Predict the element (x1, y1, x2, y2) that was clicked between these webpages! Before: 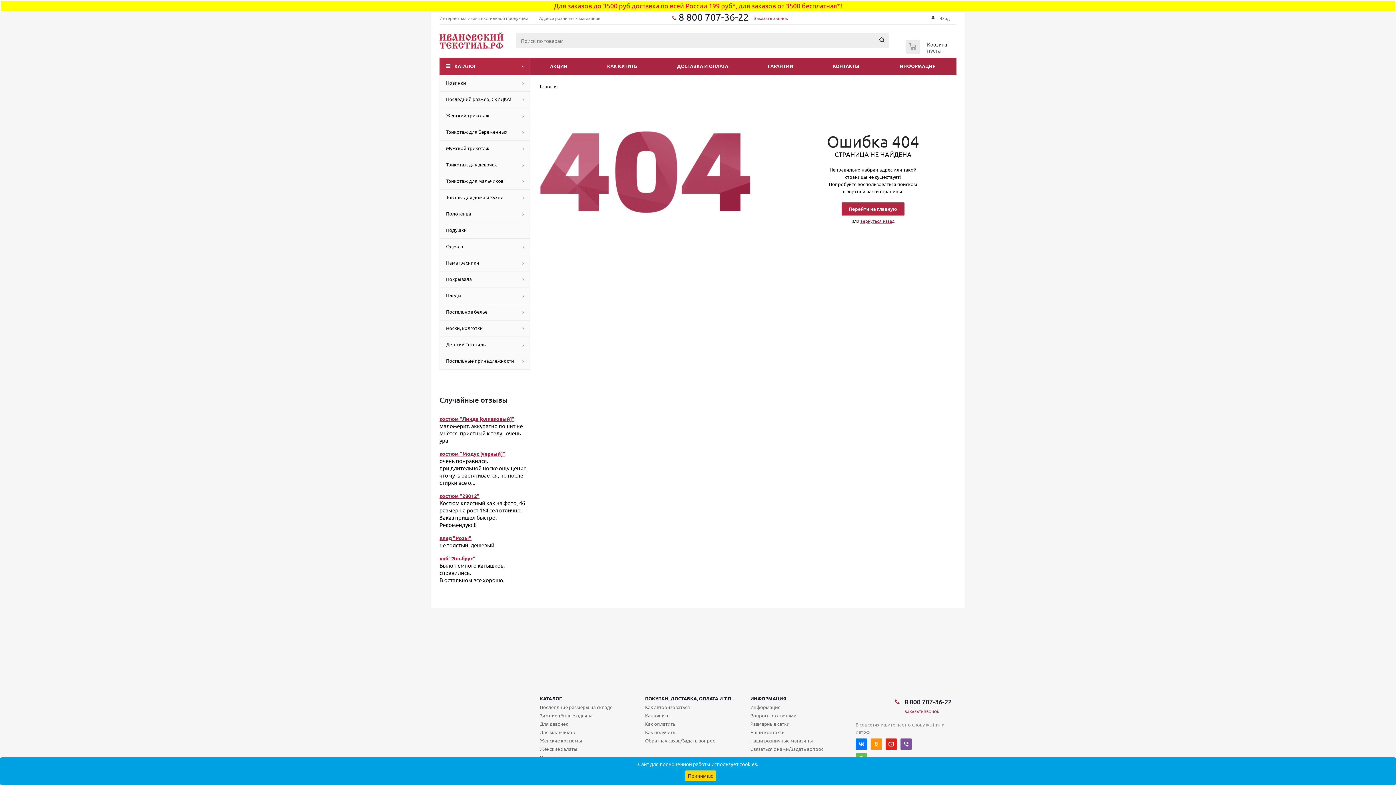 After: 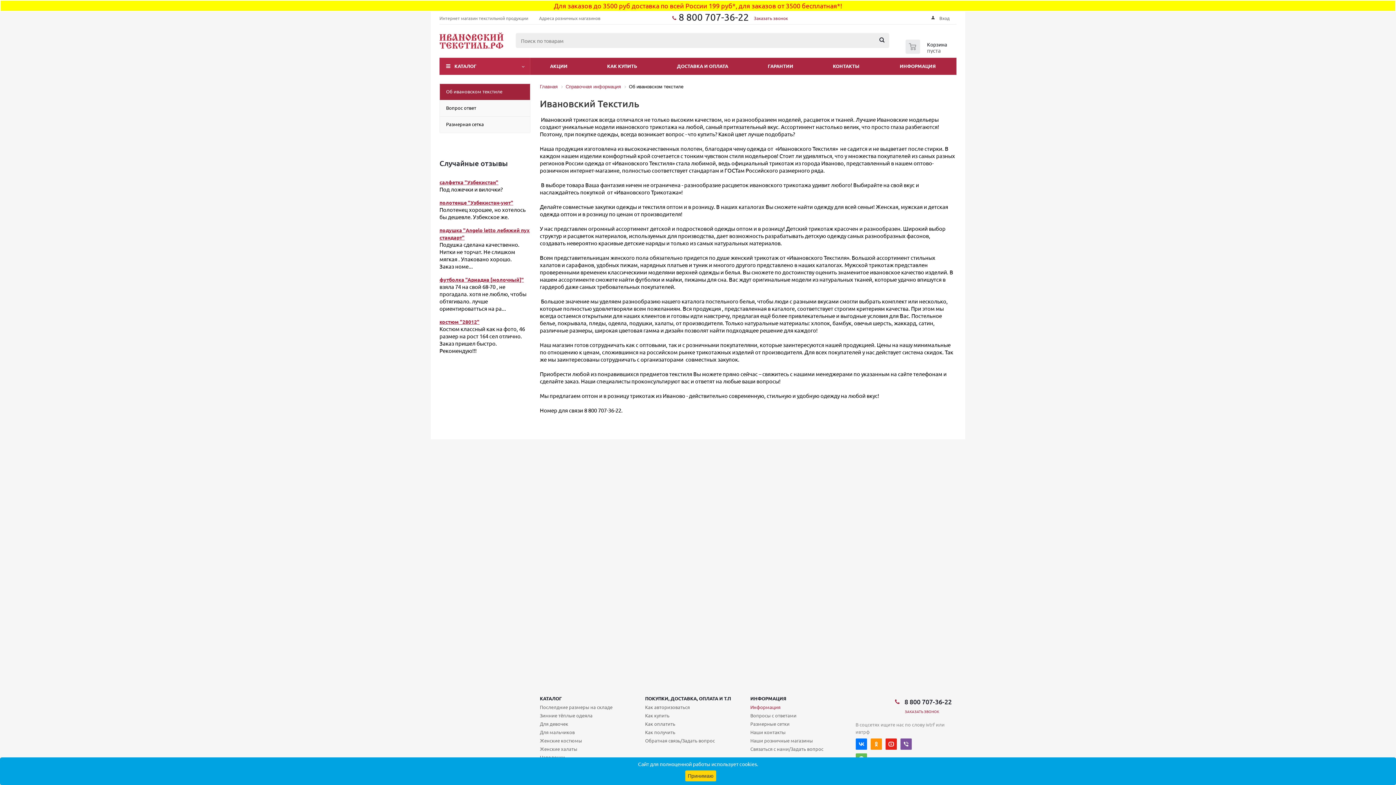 Action: bbox: (750, 695, 786, 702) label: ИНФОРМАЦИЯ